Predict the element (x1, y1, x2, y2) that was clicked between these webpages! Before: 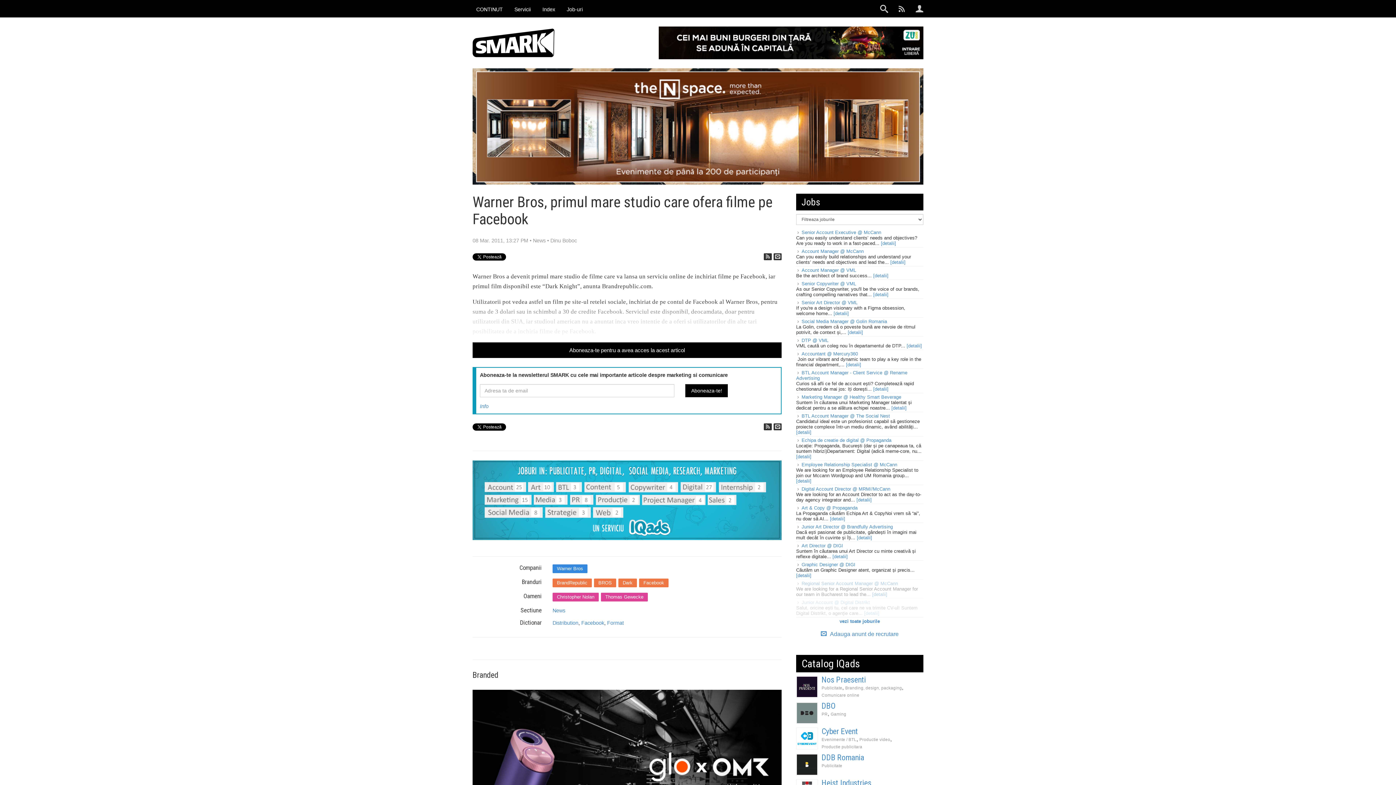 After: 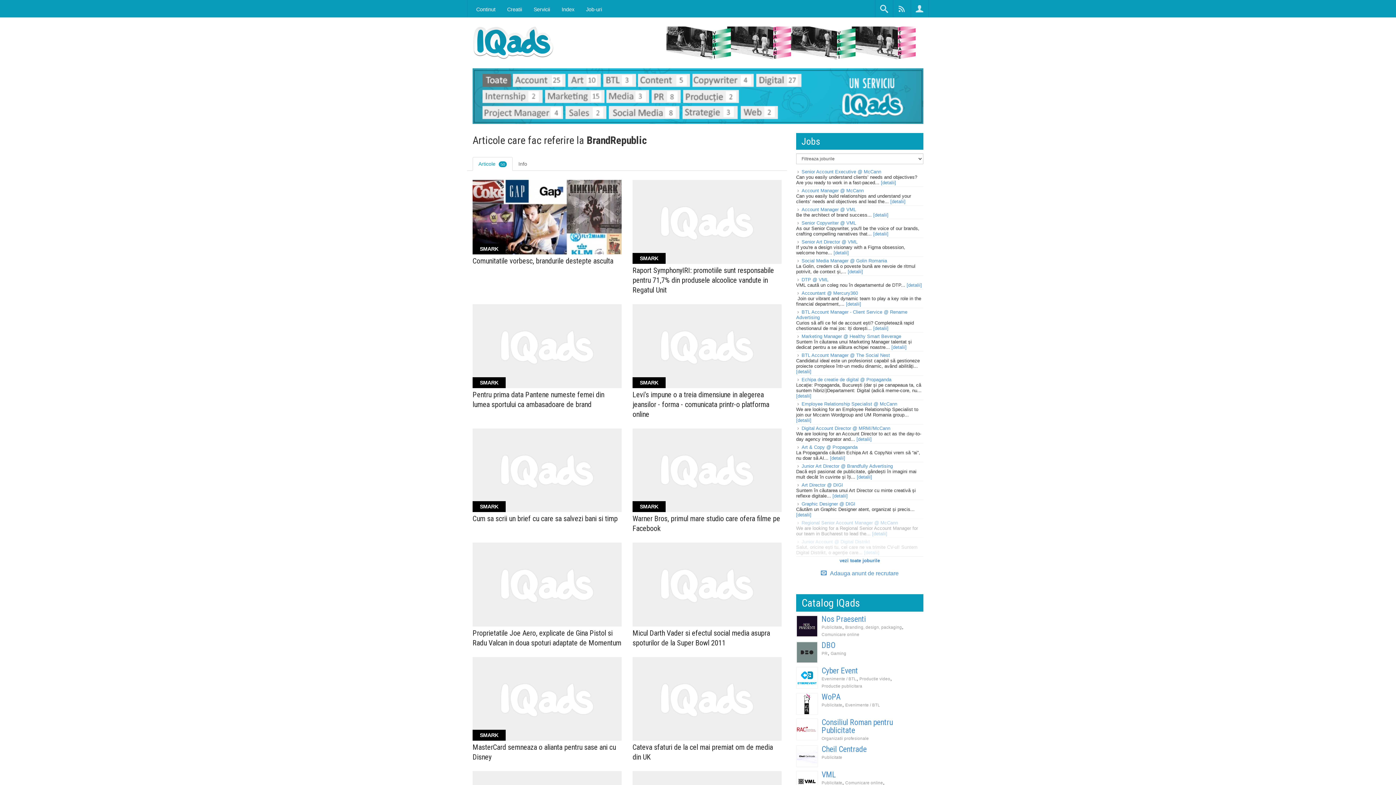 Action: label: BrandRepublic bbox: (552, 578, 592, 587)